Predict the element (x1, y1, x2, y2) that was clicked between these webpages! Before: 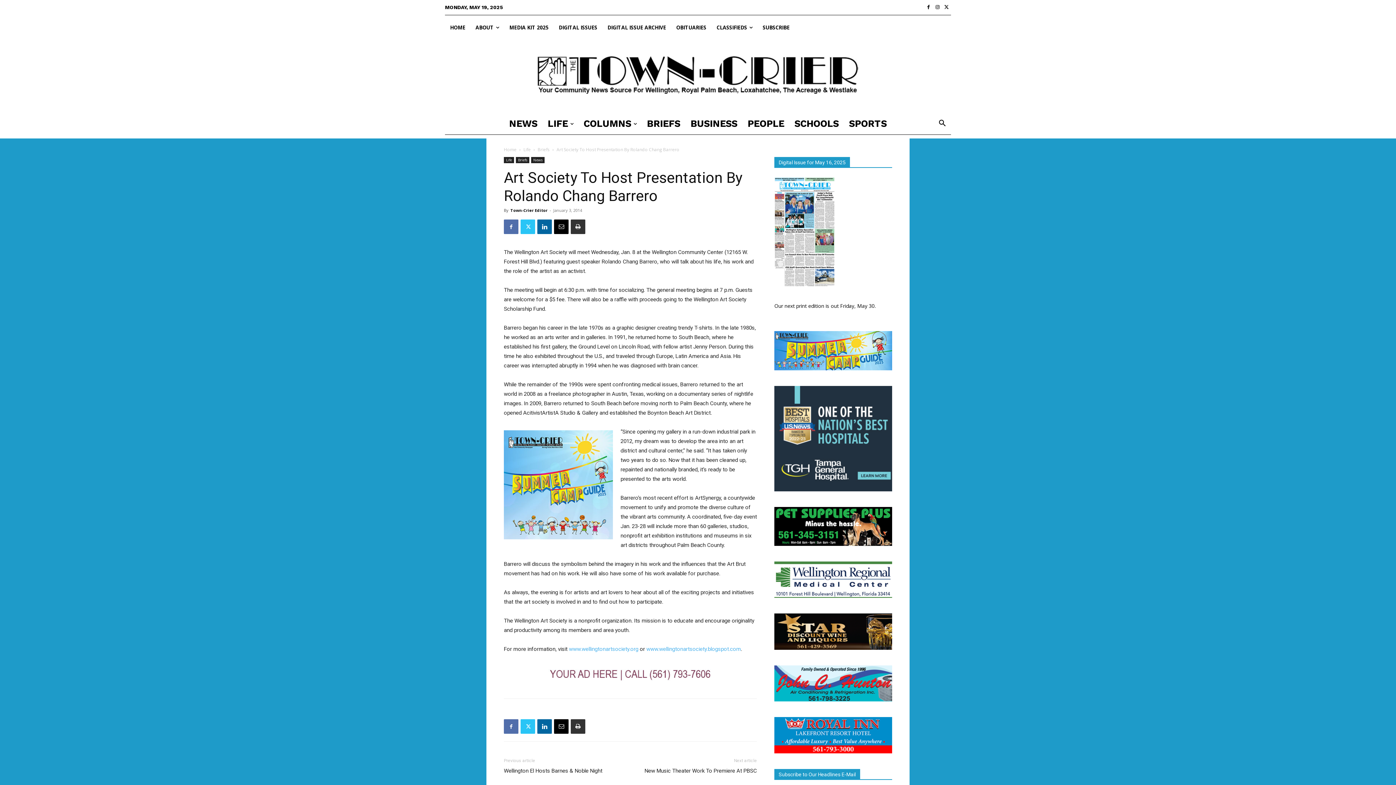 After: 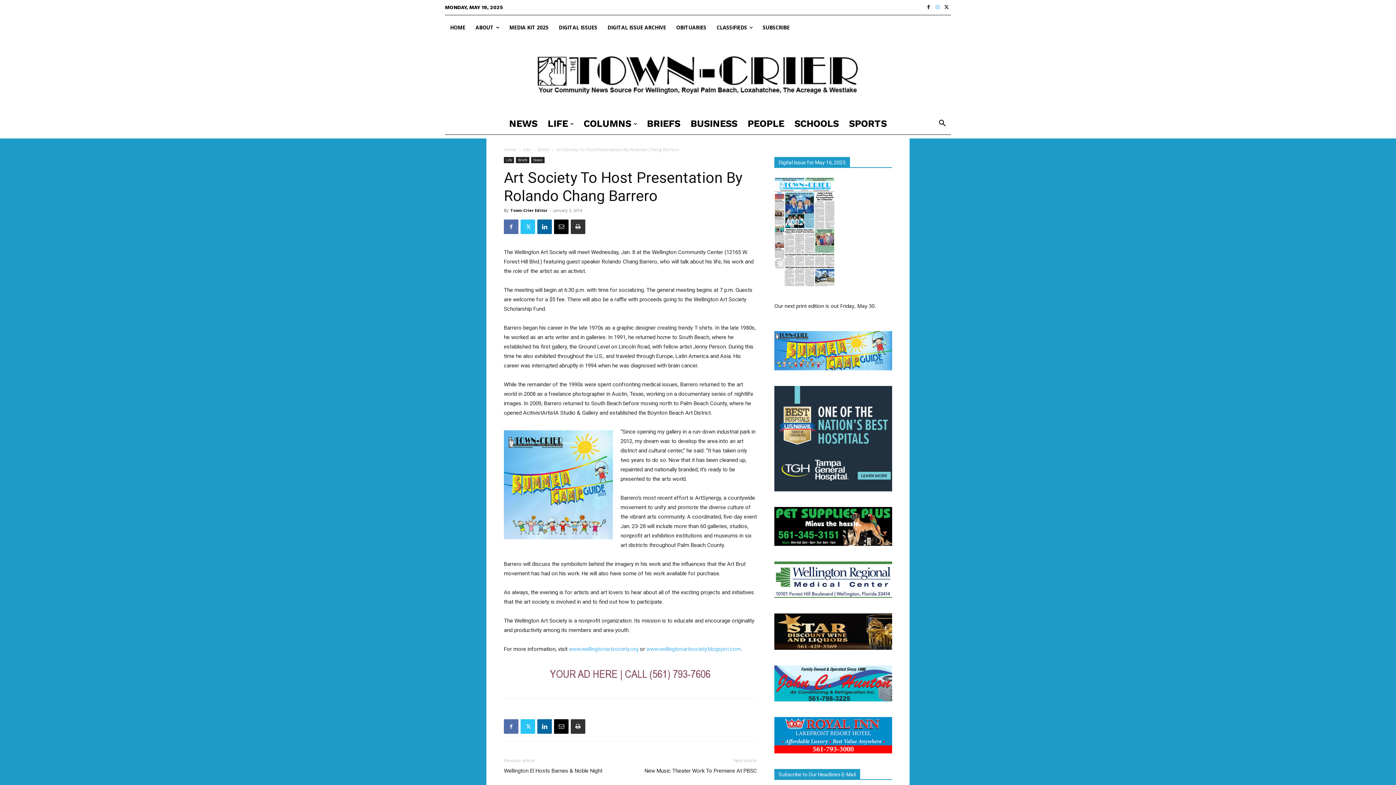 Action: bbox: (933, 2, 942, 11)